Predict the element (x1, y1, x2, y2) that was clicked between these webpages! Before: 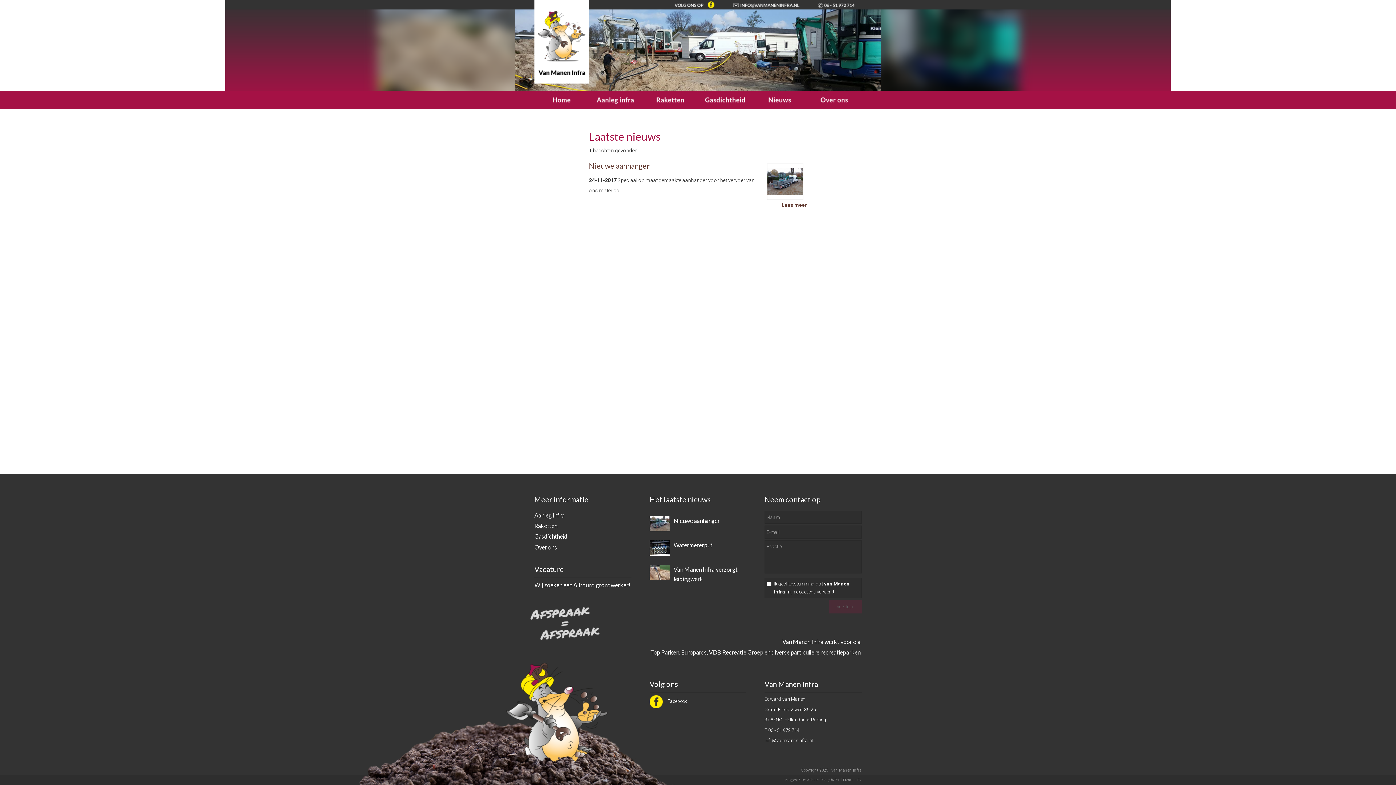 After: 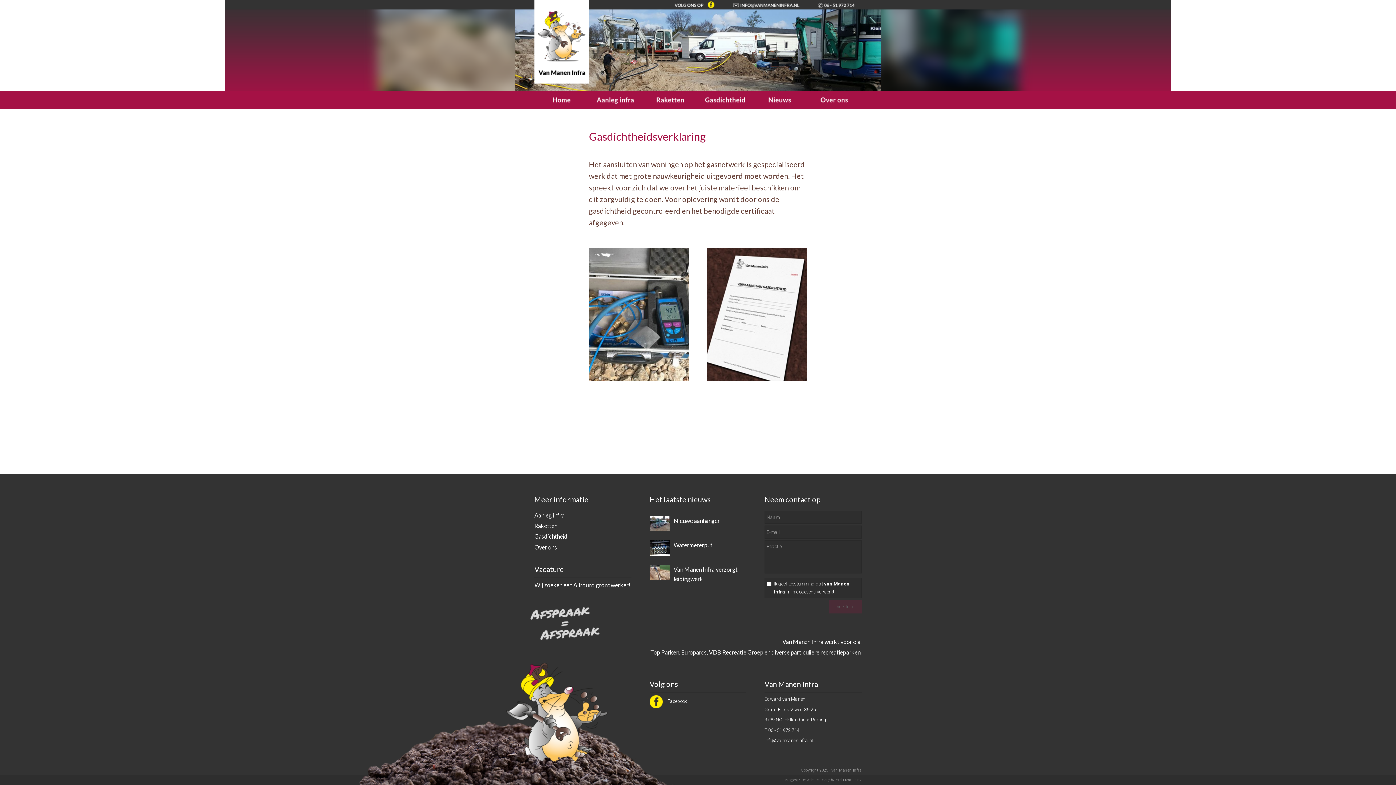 Action: label: Gasdichtheid bbox: (534, 533, 567, 540)